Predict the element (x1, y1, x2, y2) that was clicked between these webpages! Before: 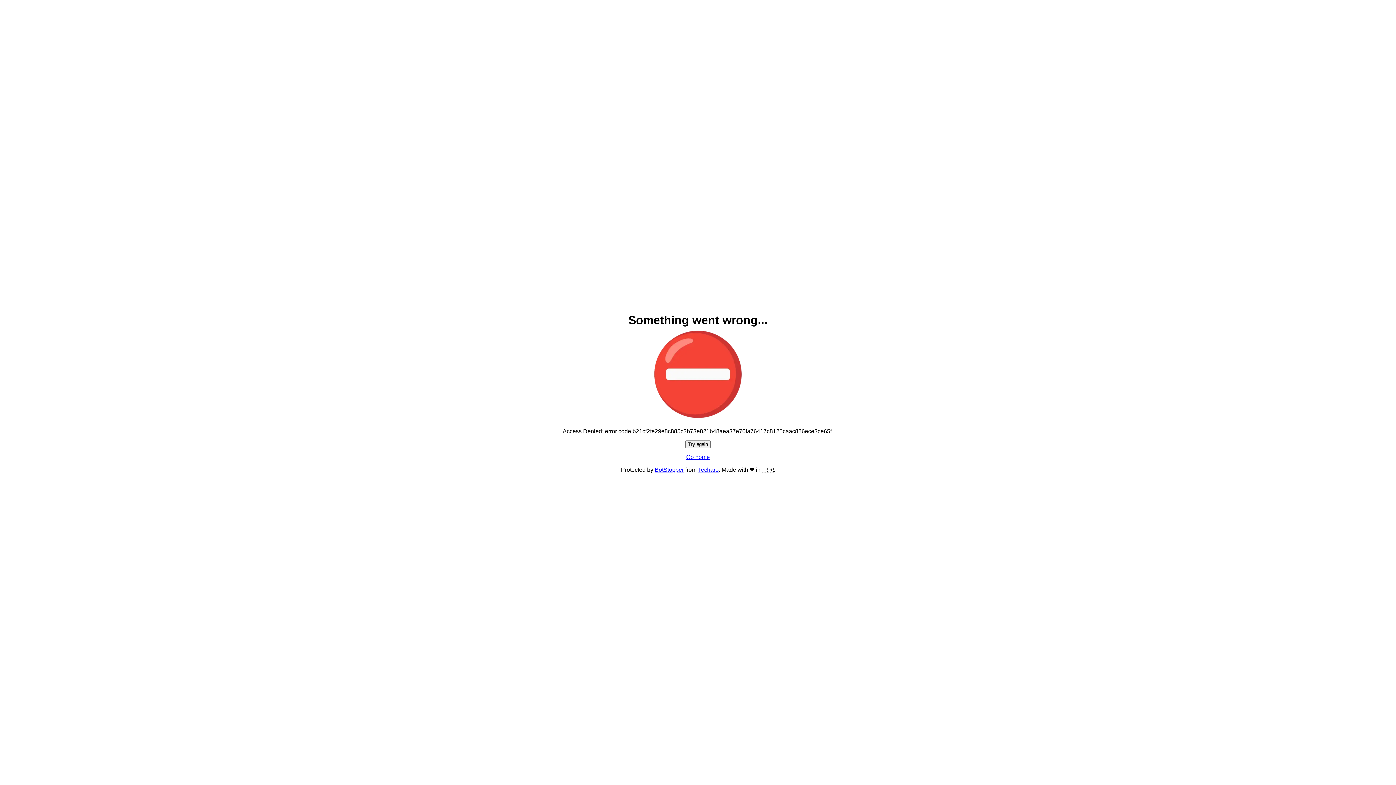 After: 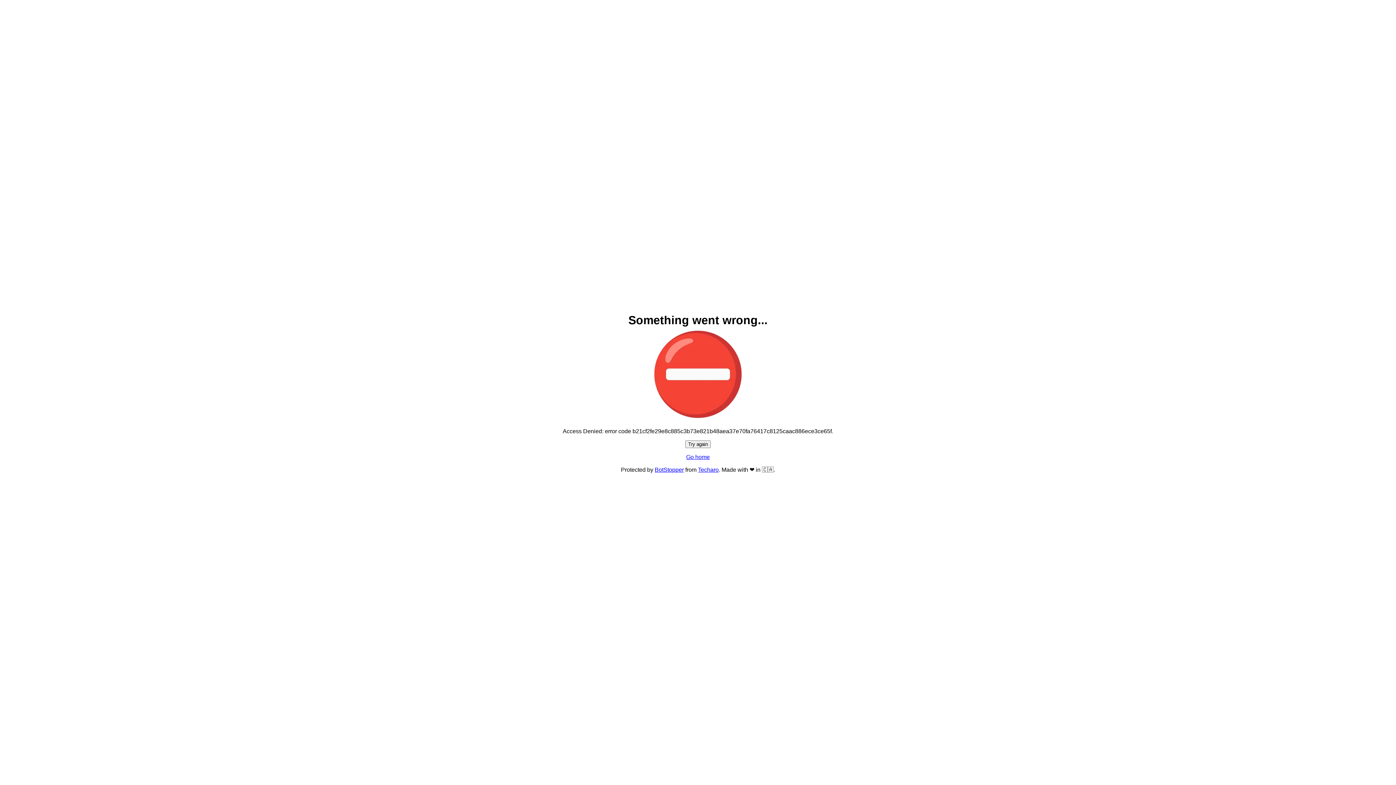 Action: bbox: (685, 440, 710, 448) label: Try again